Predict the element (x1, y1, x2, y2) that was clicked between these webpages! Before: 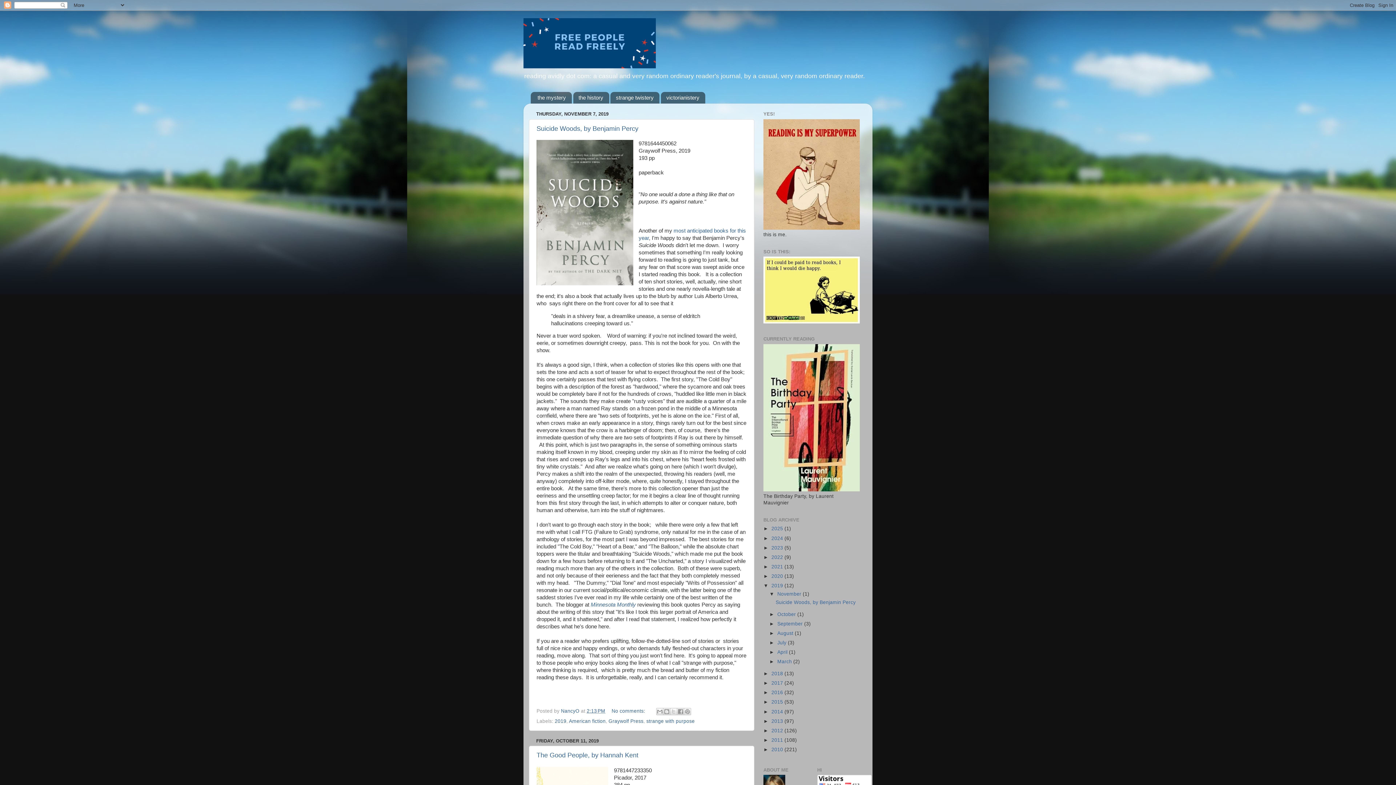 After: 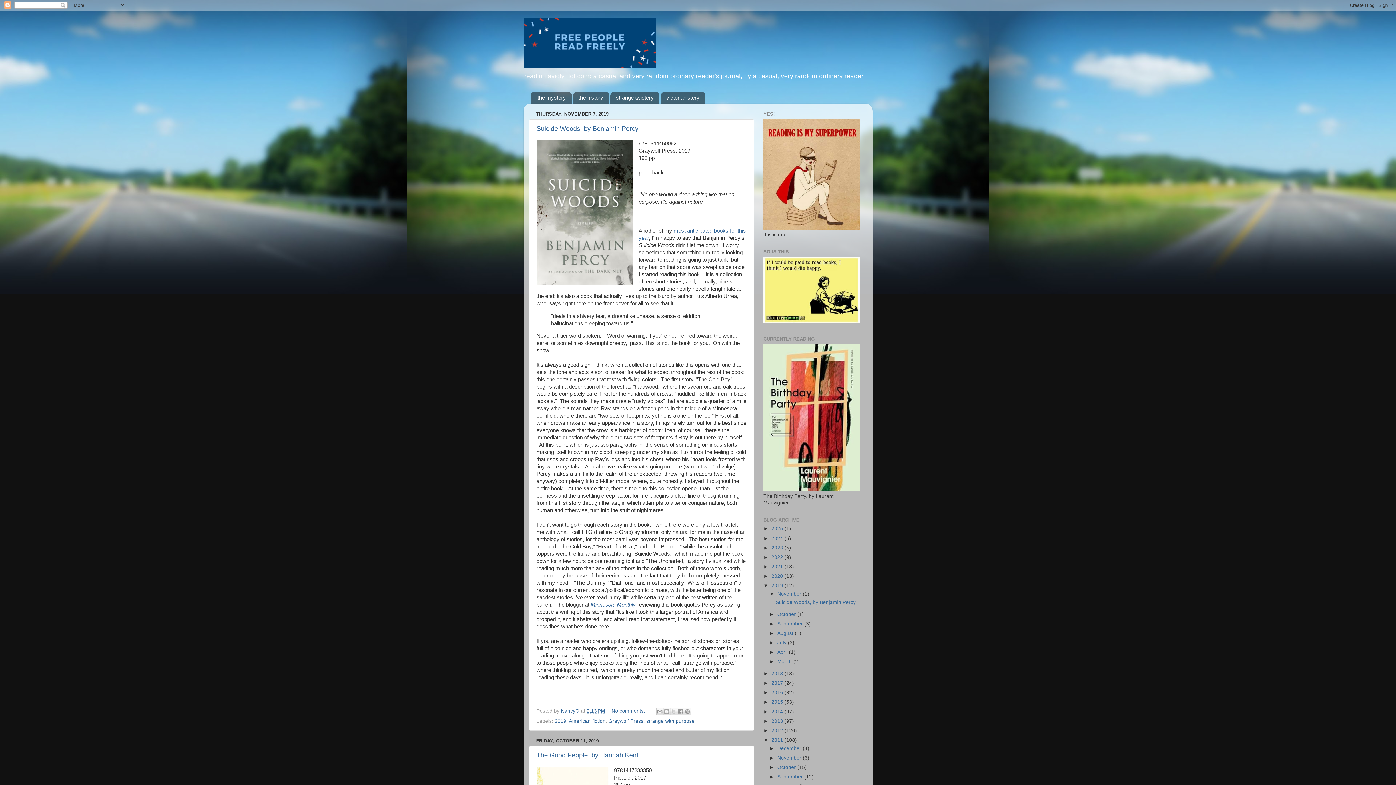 Action: bbox: (763, 737, 771, 743) label: ►  